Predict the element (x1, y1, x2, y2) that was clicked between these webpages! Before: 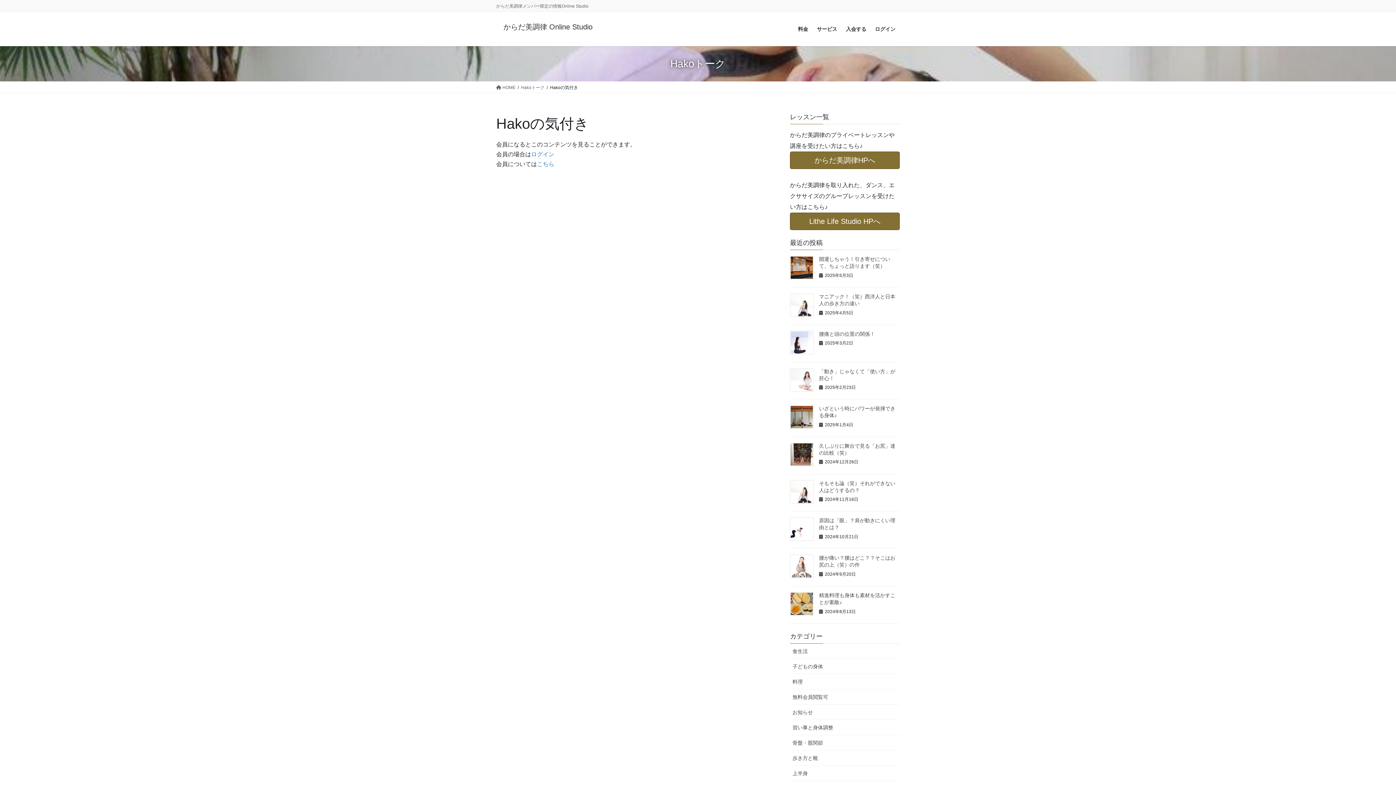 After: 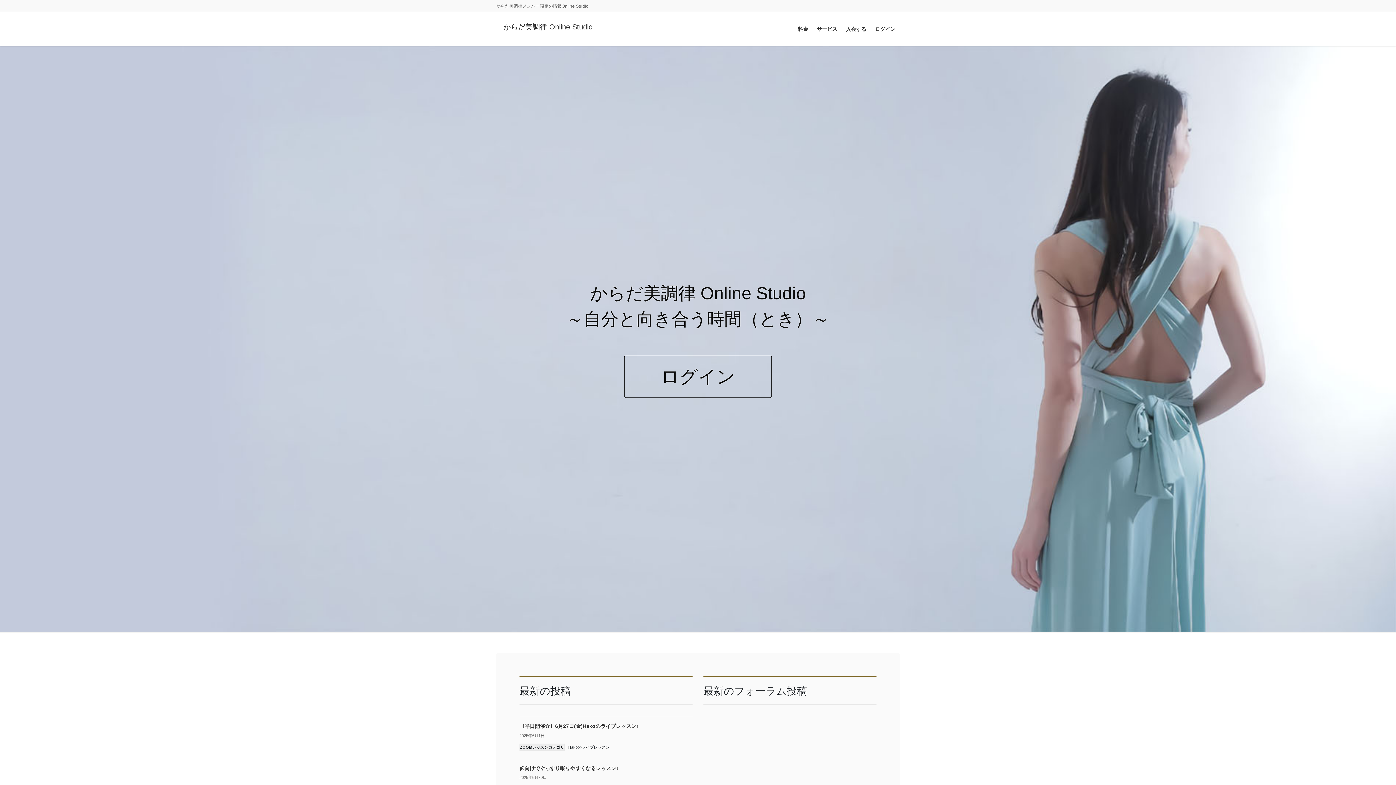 Action: label:  HOME bbox: (496, 84, 515, 90)